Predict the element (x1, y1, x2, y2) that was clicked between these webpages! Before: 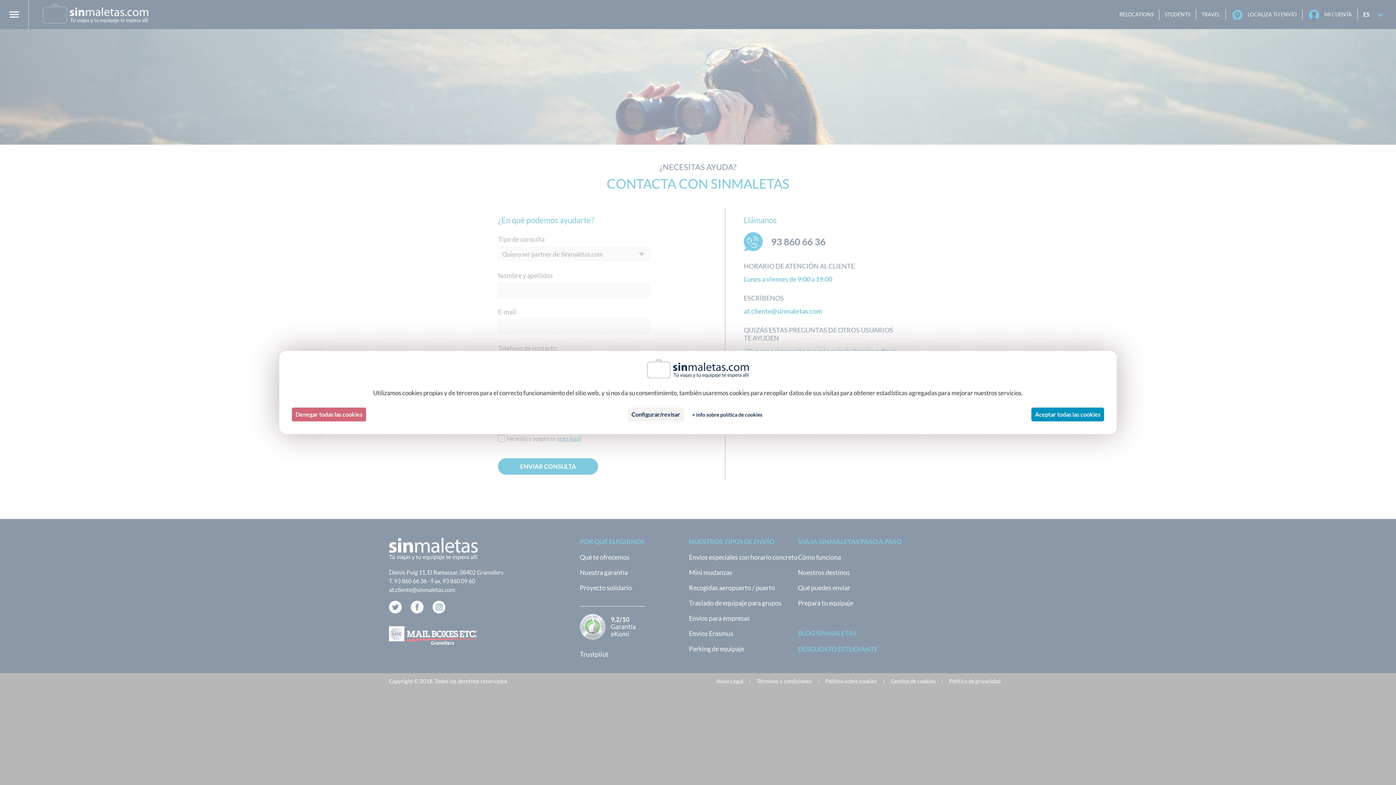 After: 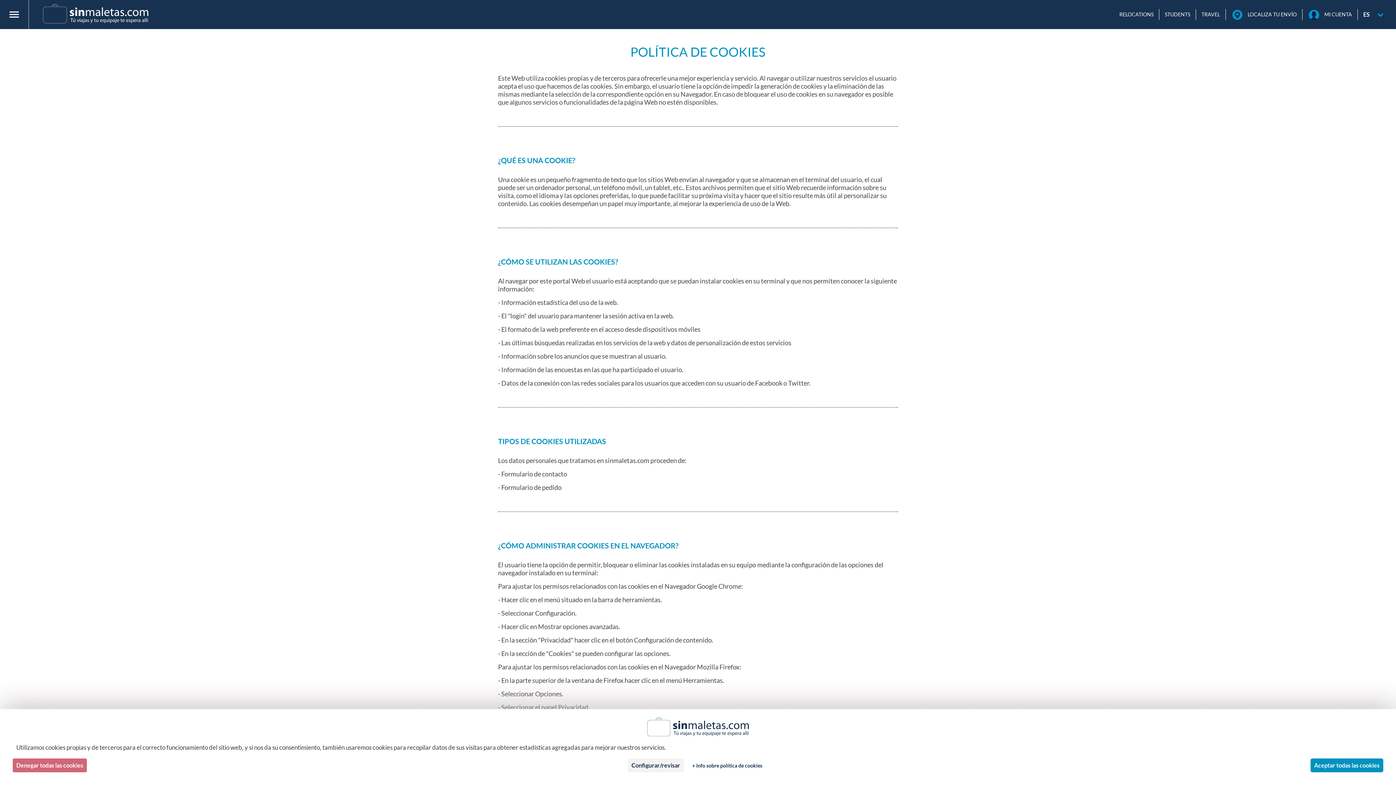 Action: bbox: (685, 411, 769, 418) label: + info sobre política de cookies